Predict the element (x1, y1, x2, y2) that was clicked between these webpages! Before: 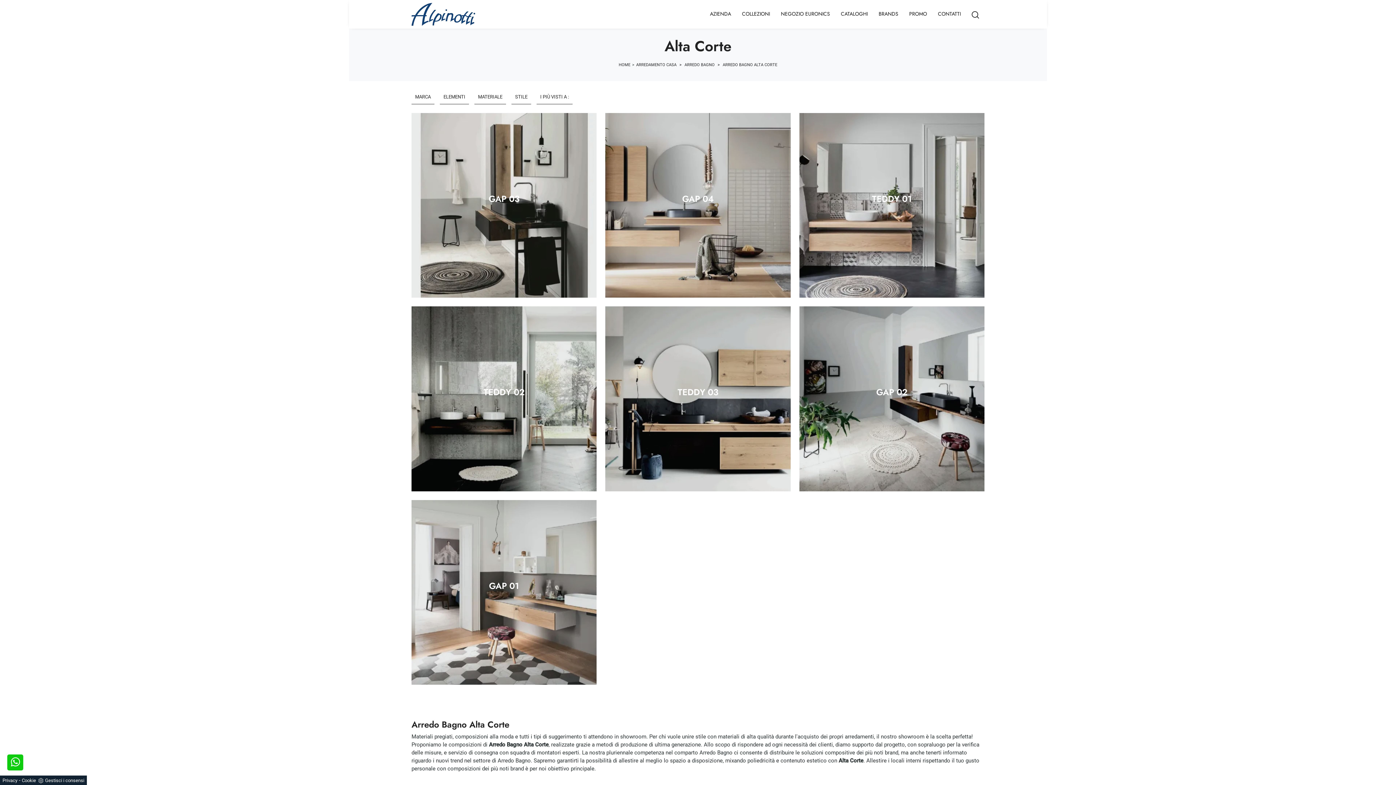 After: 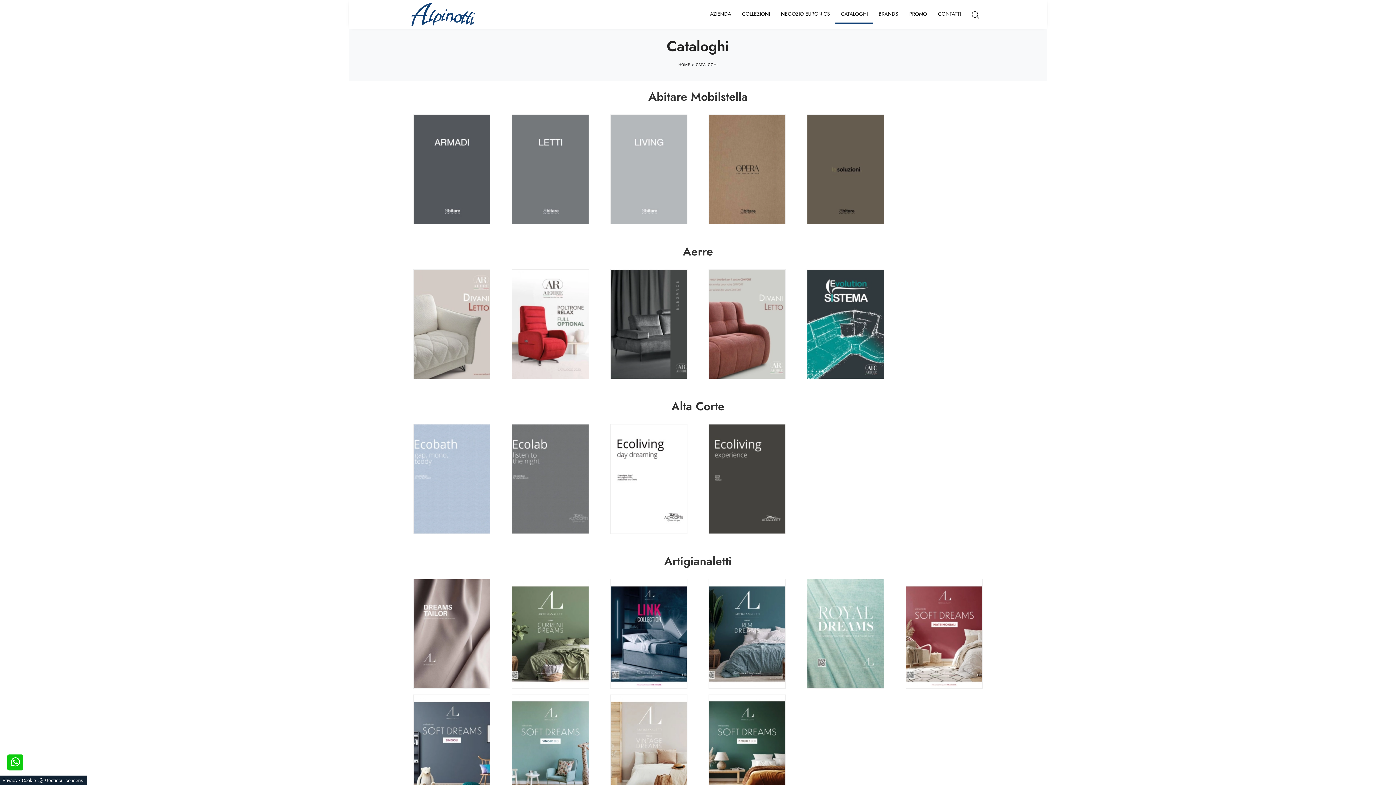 Action: label: CATALOGHI bbox: (835, 4, 873, 23)